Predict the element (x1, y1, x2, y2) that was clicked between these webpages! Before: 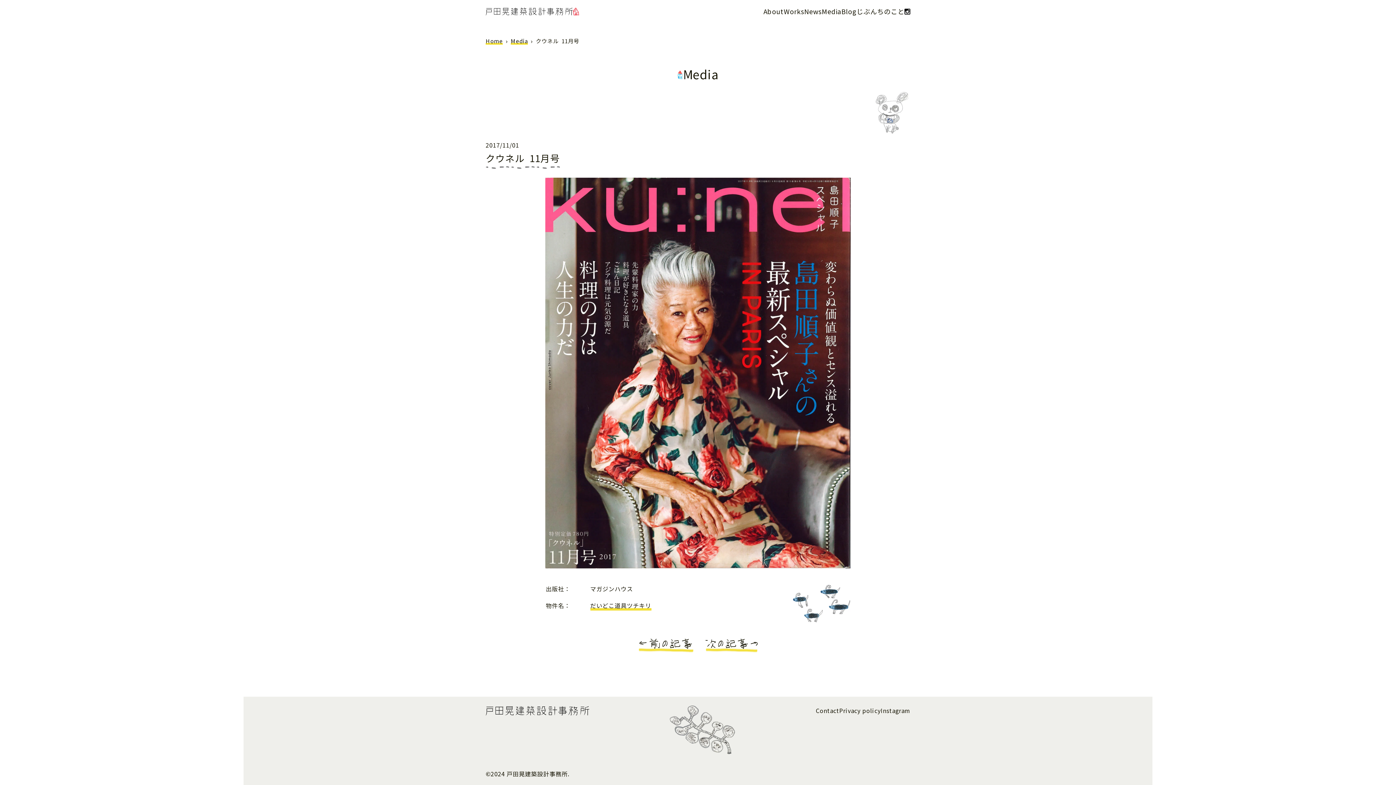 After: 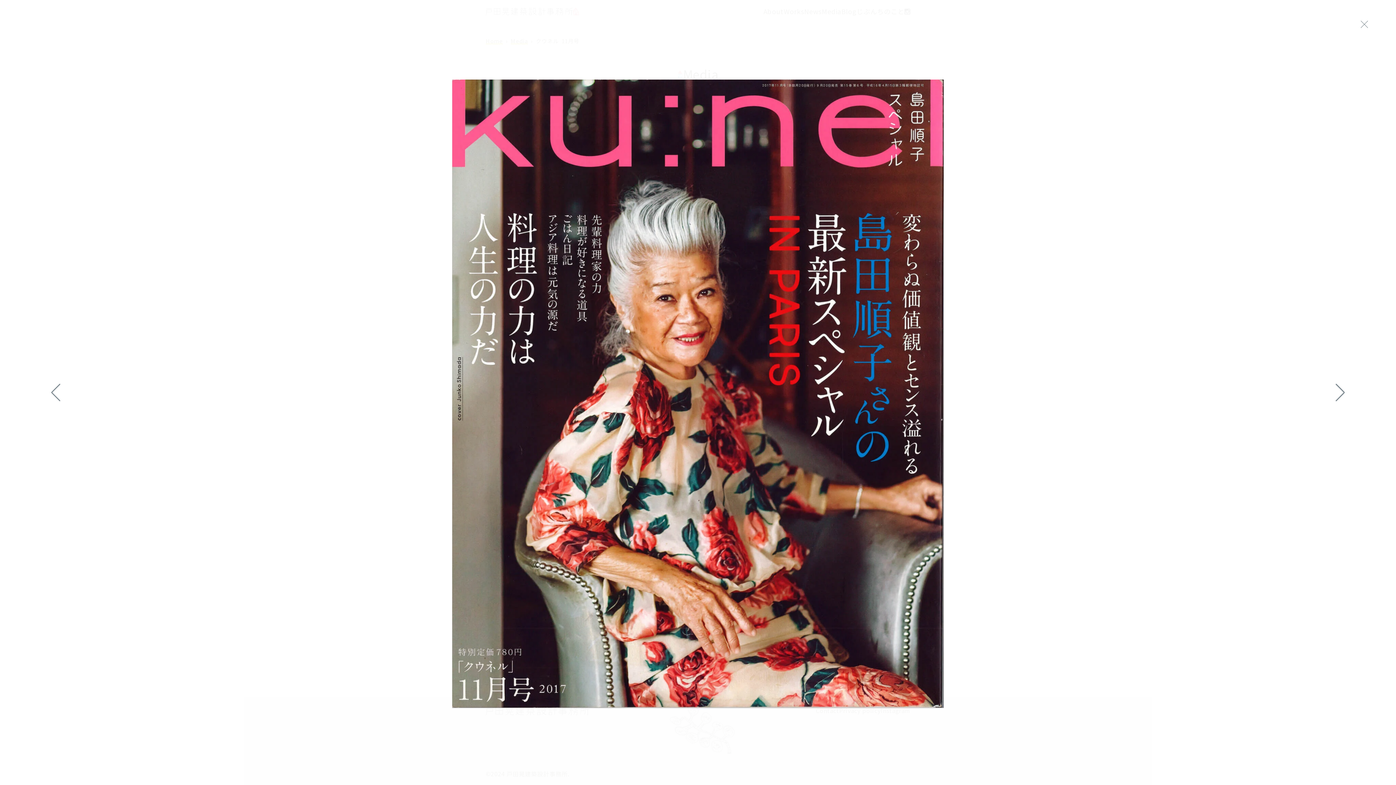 Action: bbox: (545, 559, 851, 567)